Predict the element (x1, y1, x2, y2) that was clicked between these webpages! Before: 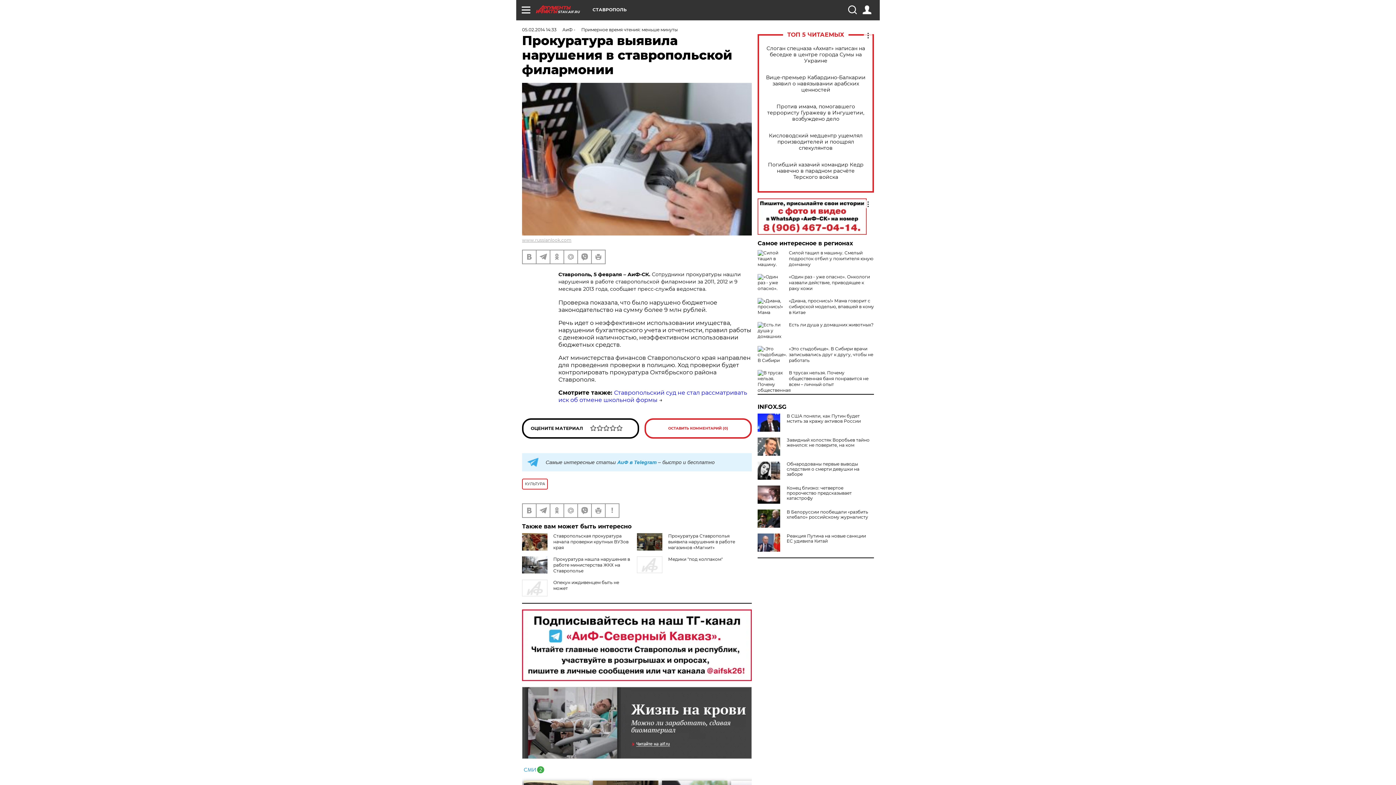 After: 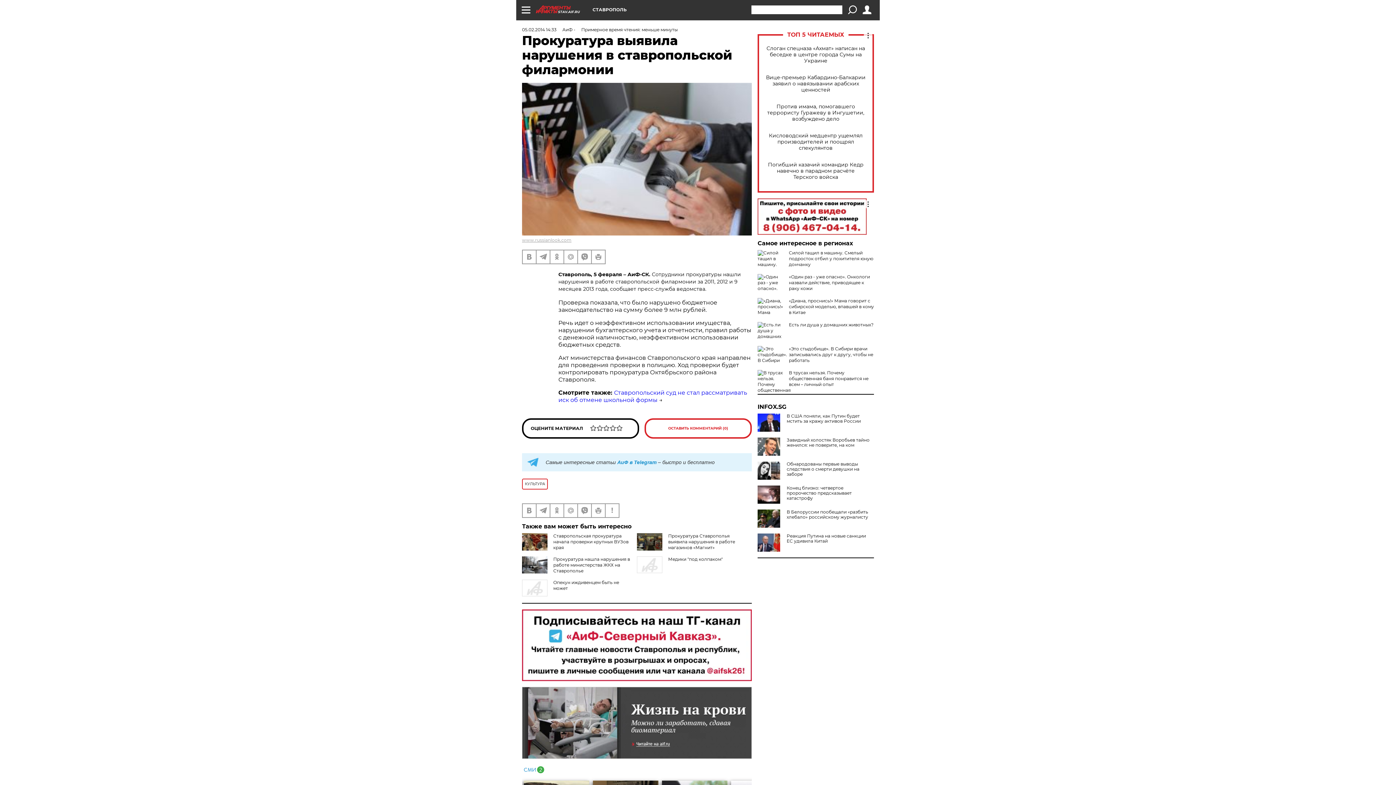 Action: bbox: (848, 5, 856, 14)